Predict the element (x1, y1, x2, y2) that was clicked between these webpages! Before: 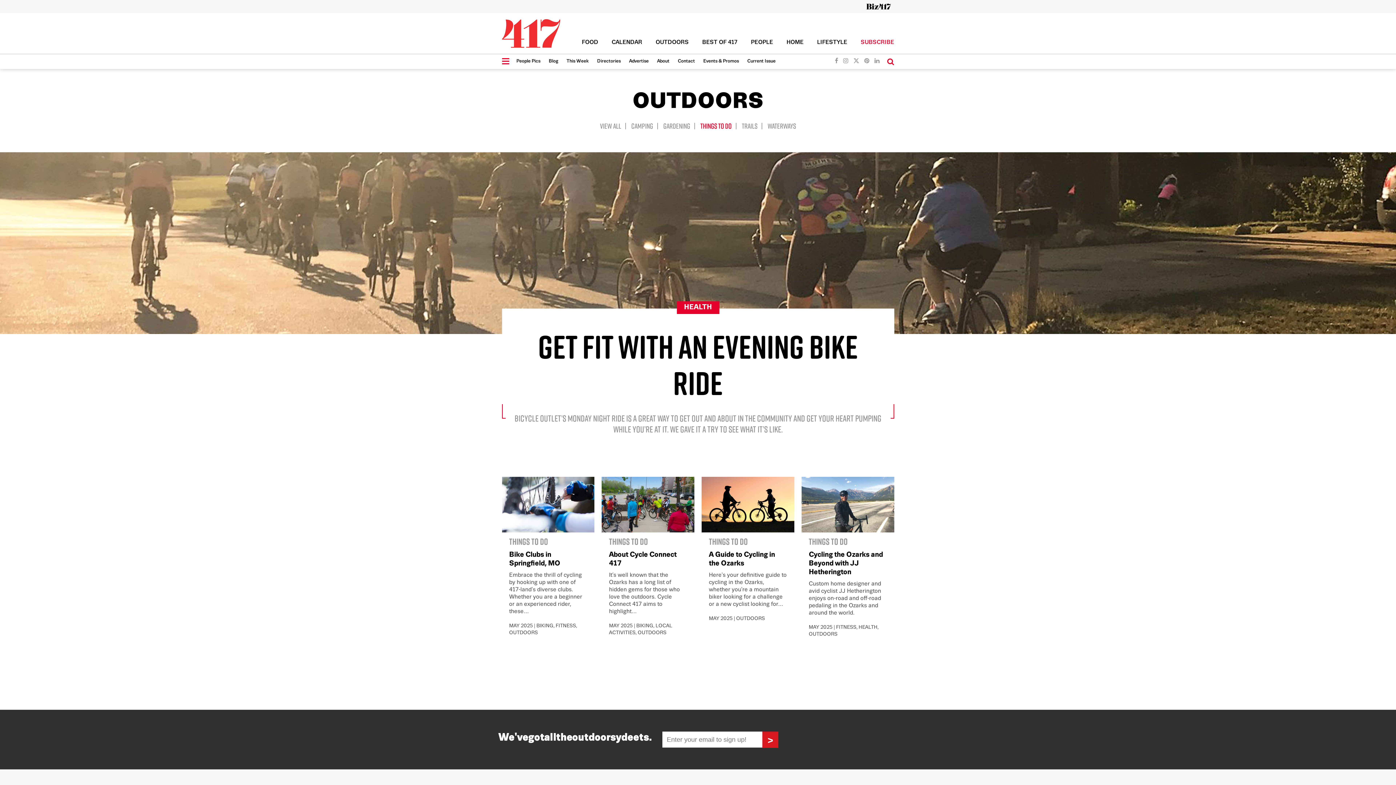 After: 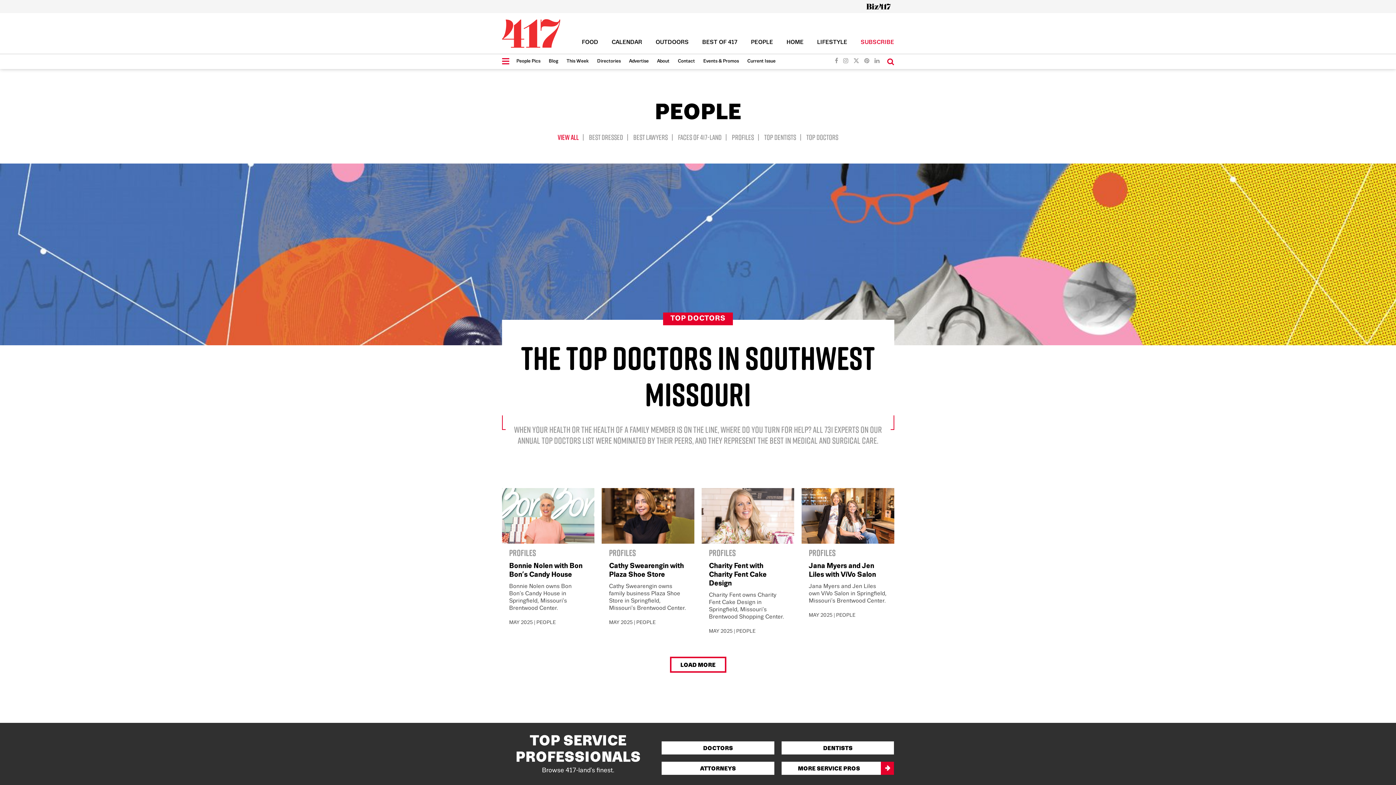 Action: bbox: (751, 40, 773, 45) label: PEOPLE